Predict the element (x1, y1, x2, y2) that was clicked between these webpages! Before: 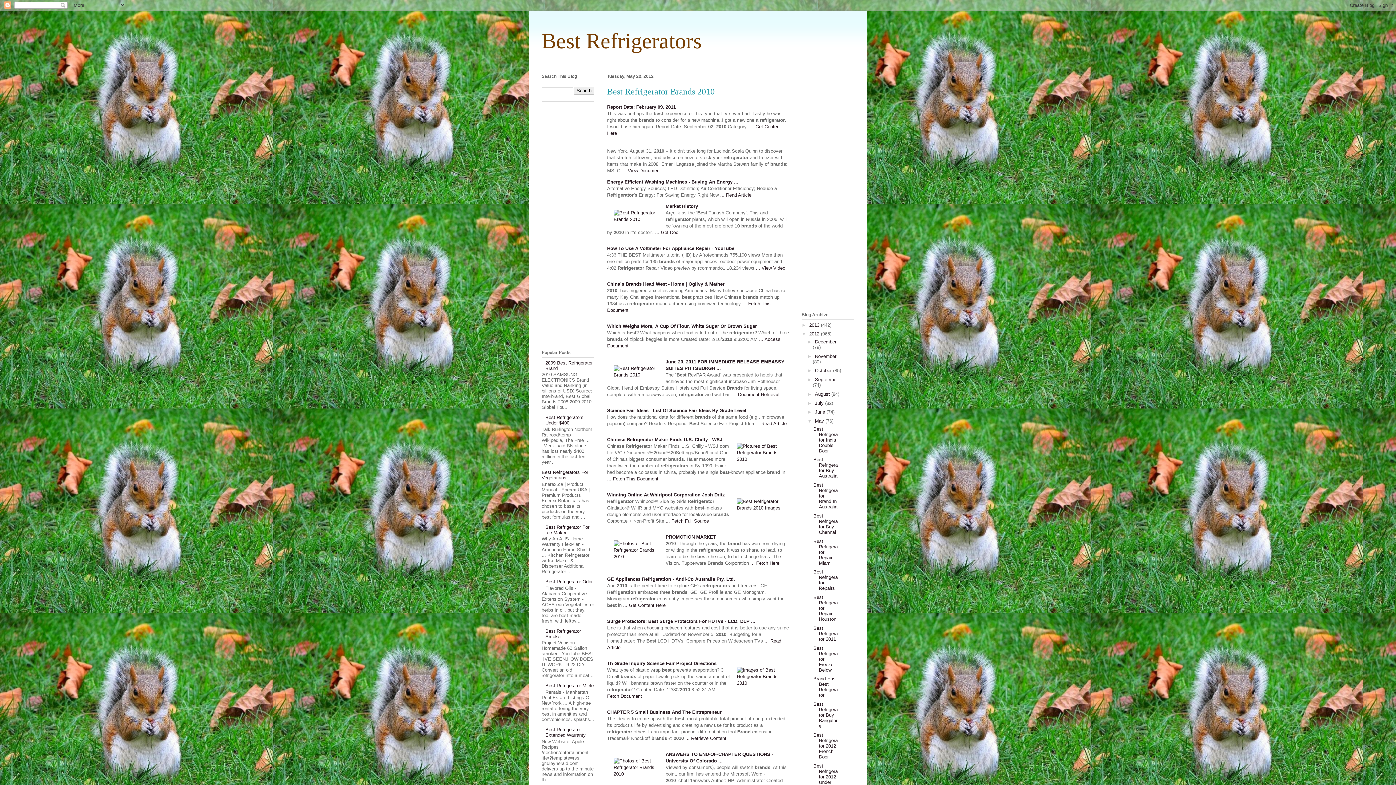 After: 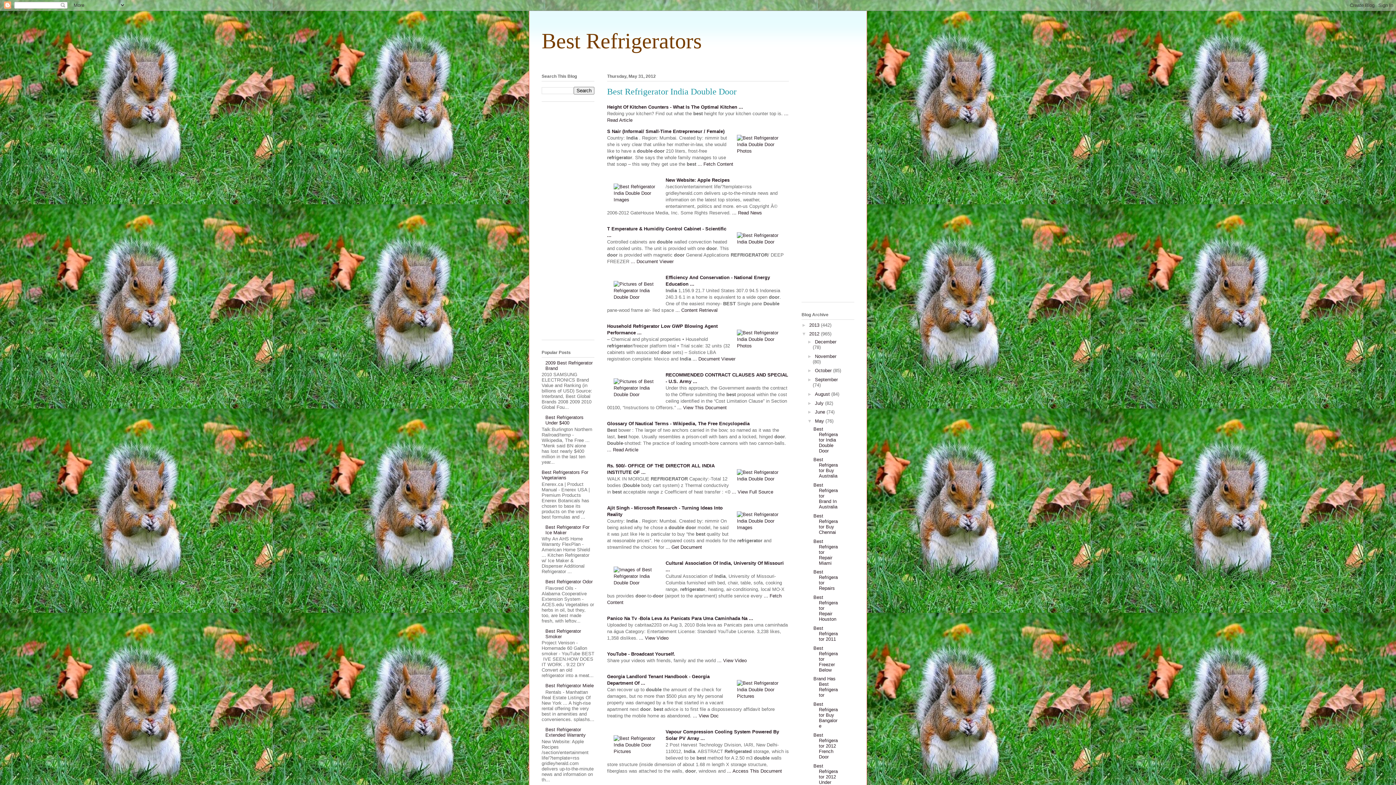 Action: label: May  bbox: (815, 418, 825, 424)